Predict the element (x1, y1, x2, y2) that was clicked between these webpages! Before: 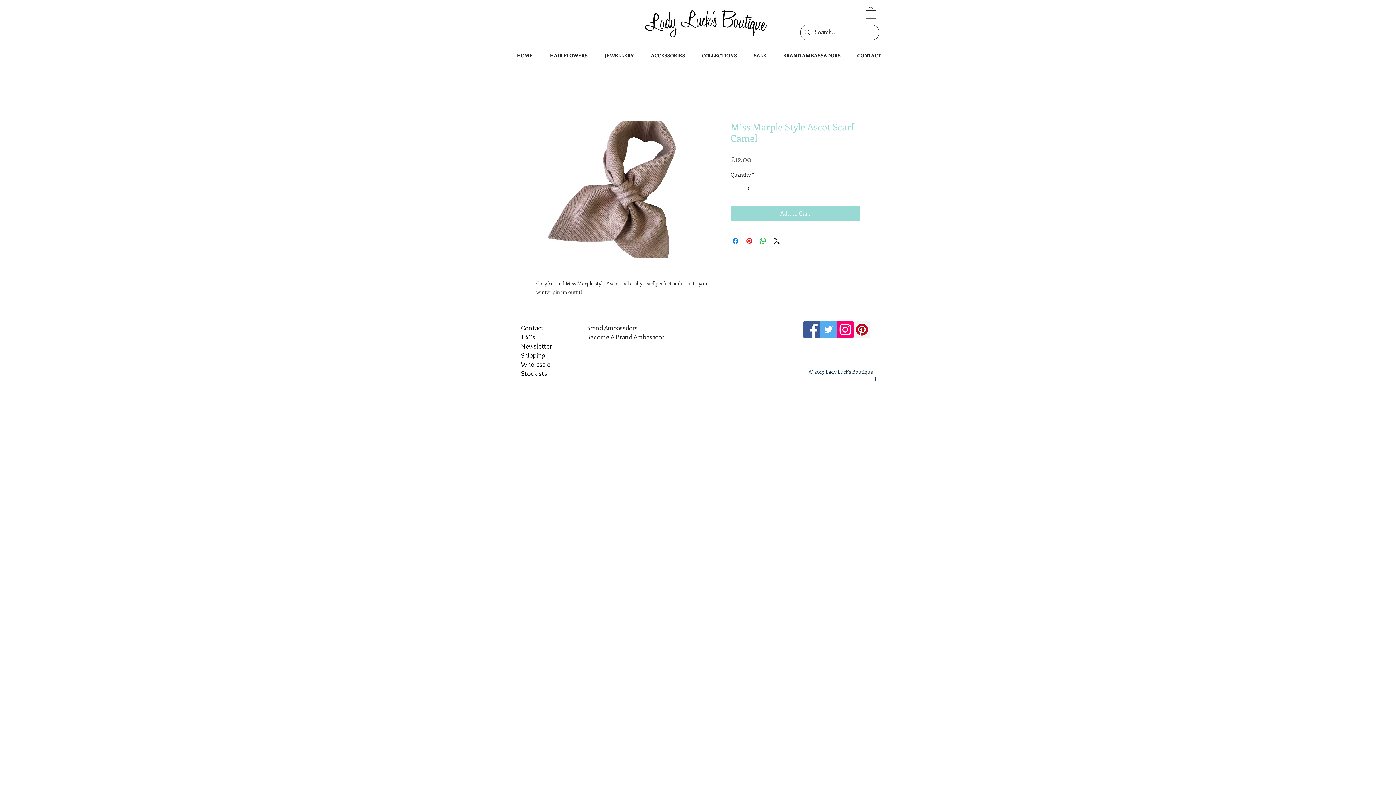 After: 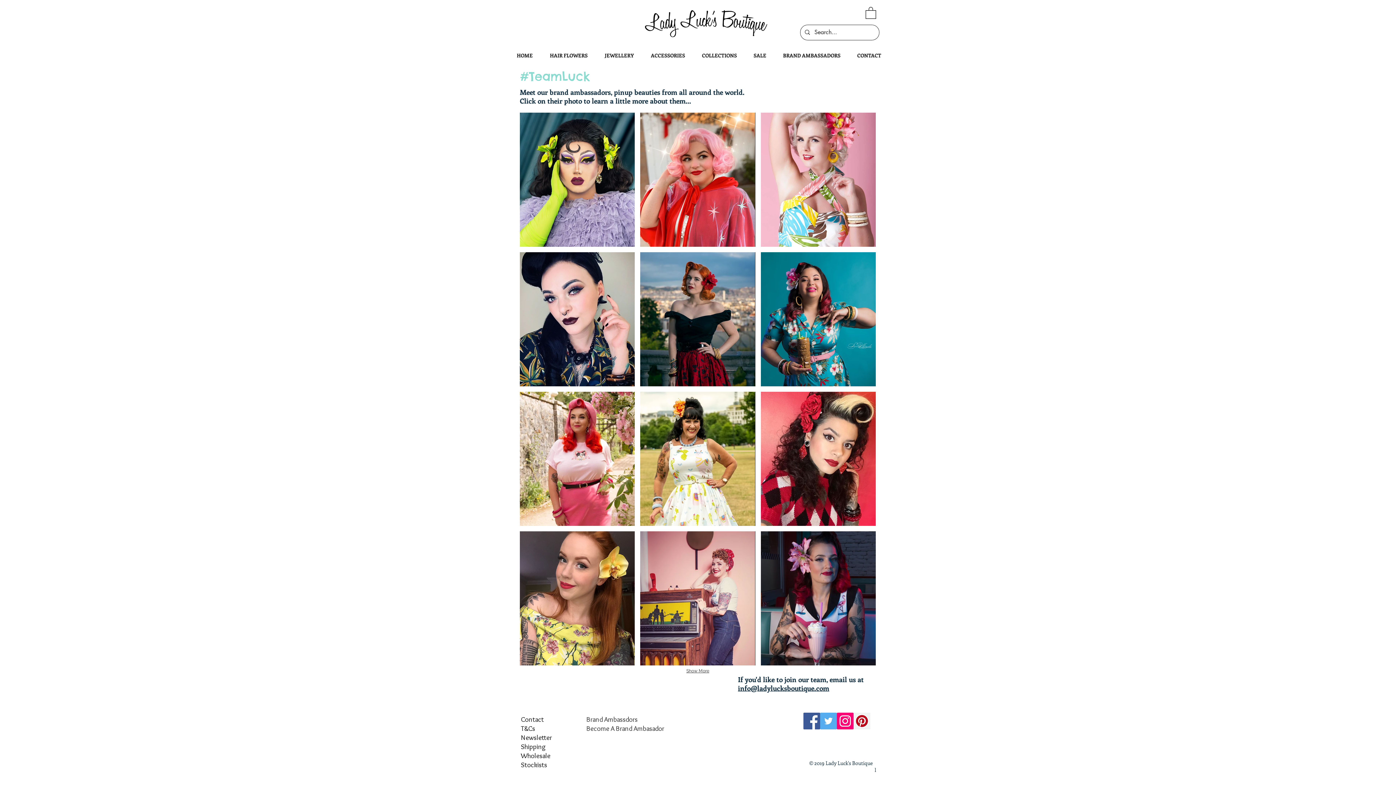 Action: bbox: (586, 323, 637, 332) label: Brand Ambassdors